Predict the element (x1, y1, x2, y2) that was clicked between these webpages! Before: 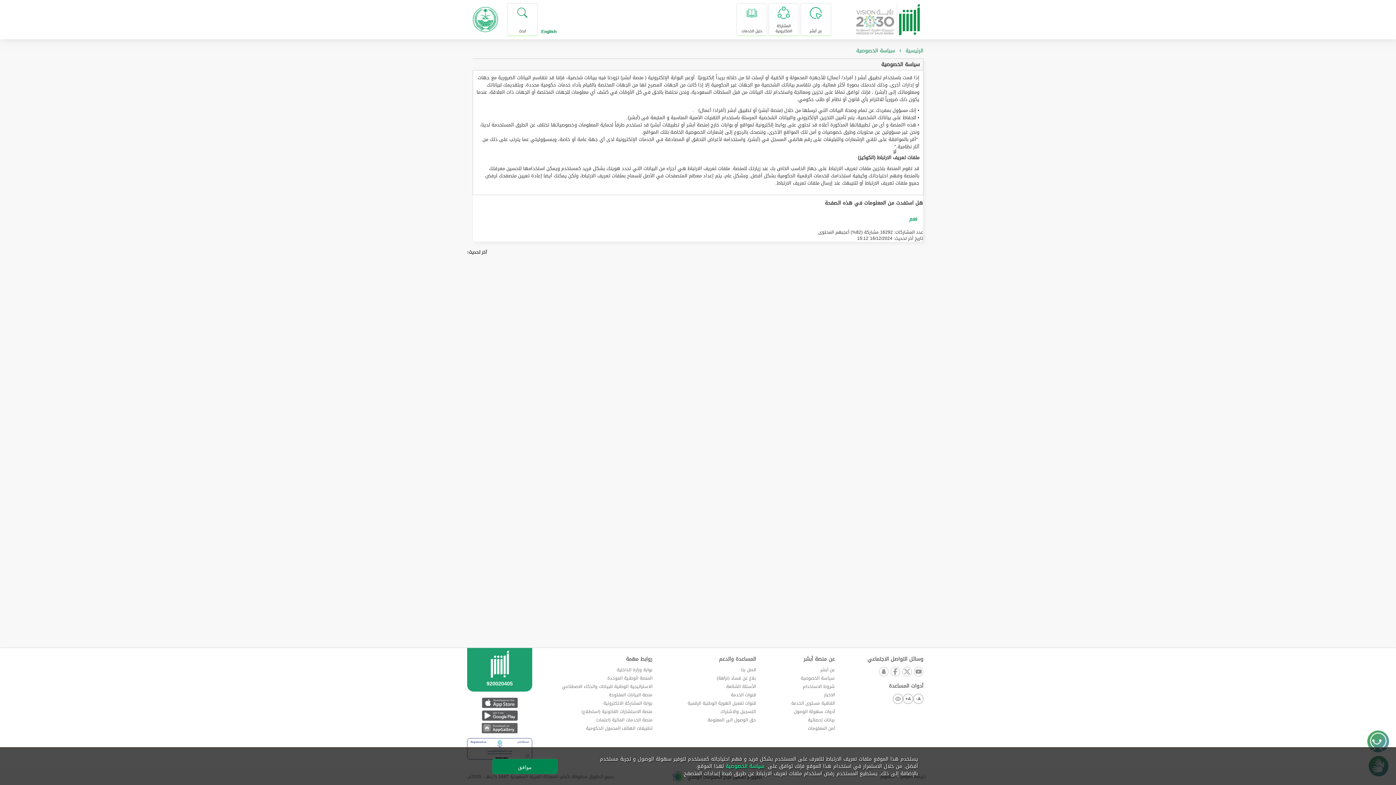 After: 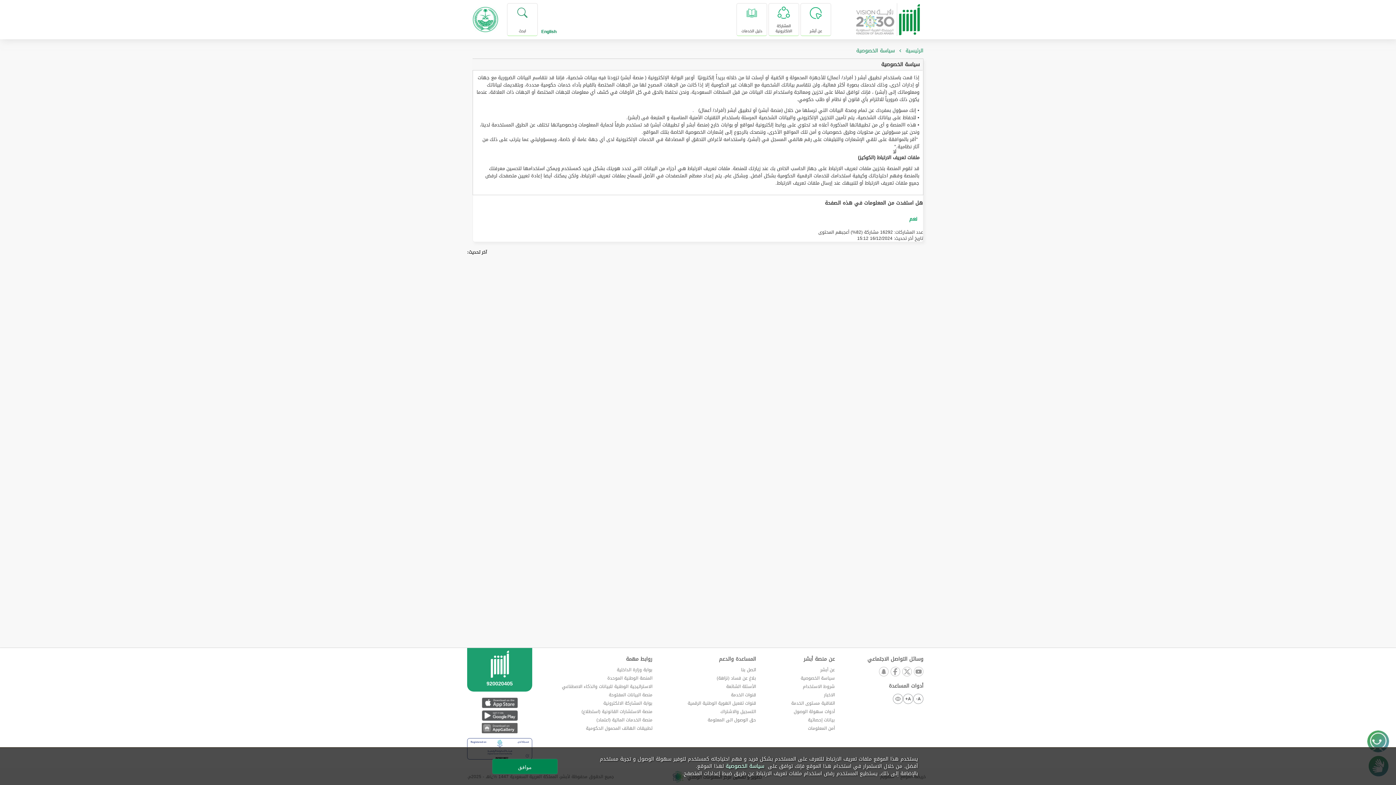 Action: bbox: (725, 763, 764, 770) label: سياسة الخصوصية